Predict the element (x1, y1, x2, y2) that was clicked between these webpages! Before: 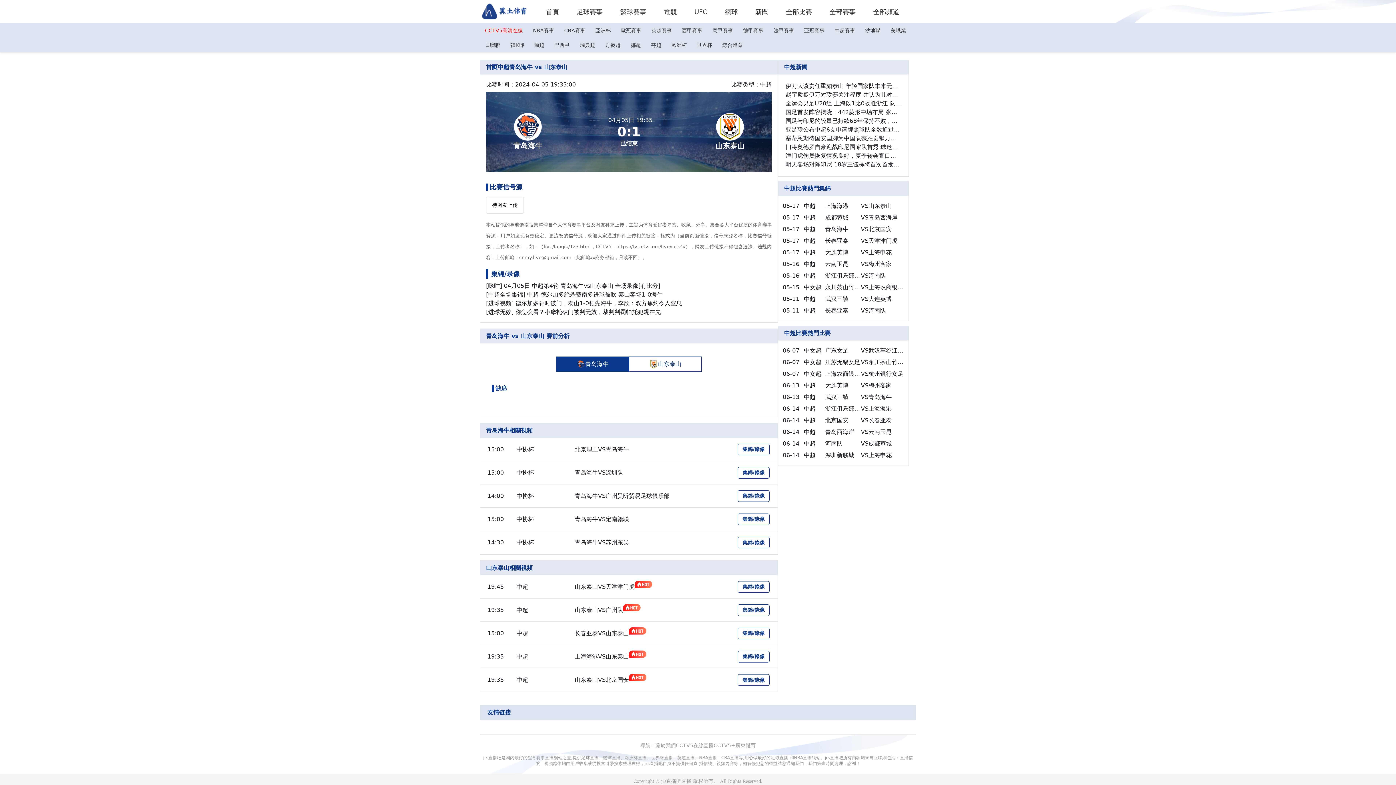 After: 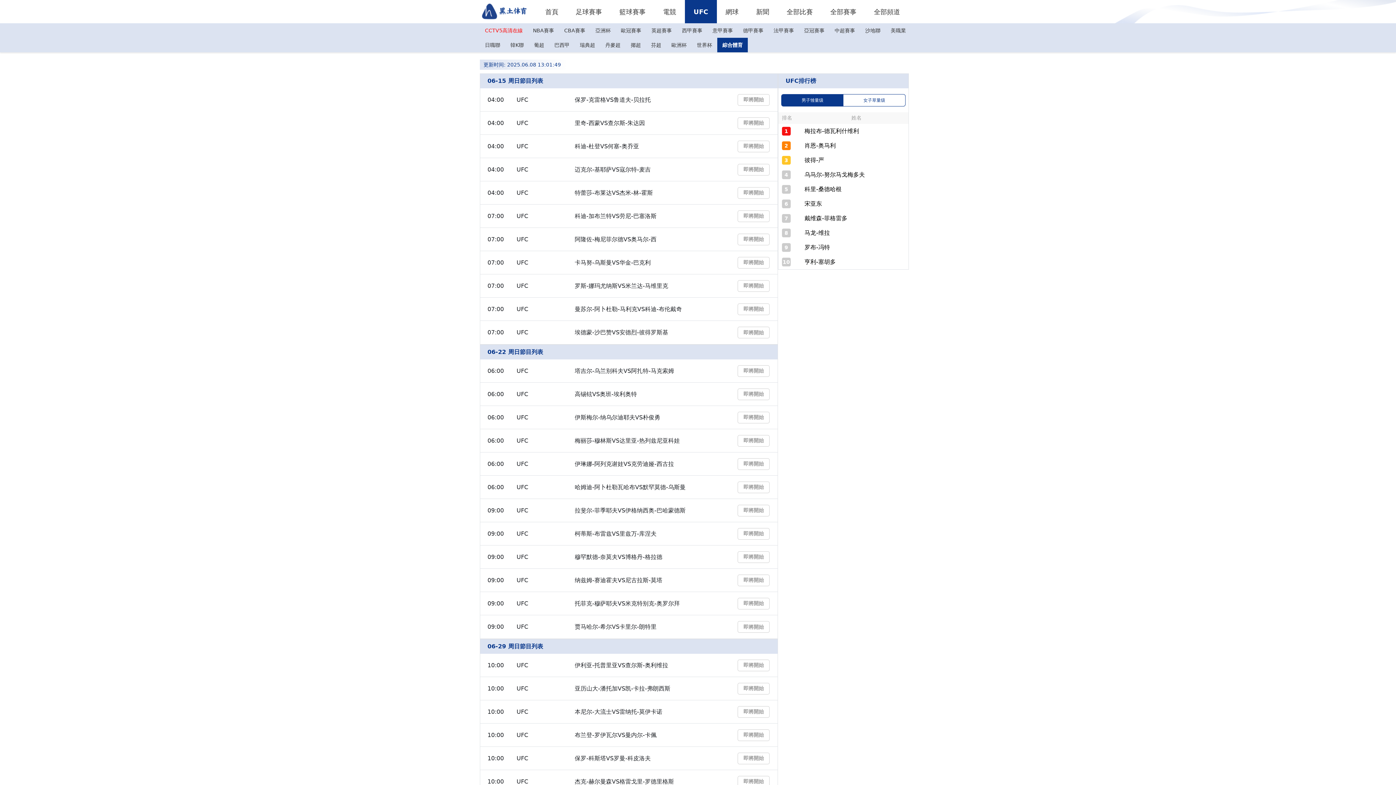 Action: bbox: (685, 0, 716, 23) label: UFC